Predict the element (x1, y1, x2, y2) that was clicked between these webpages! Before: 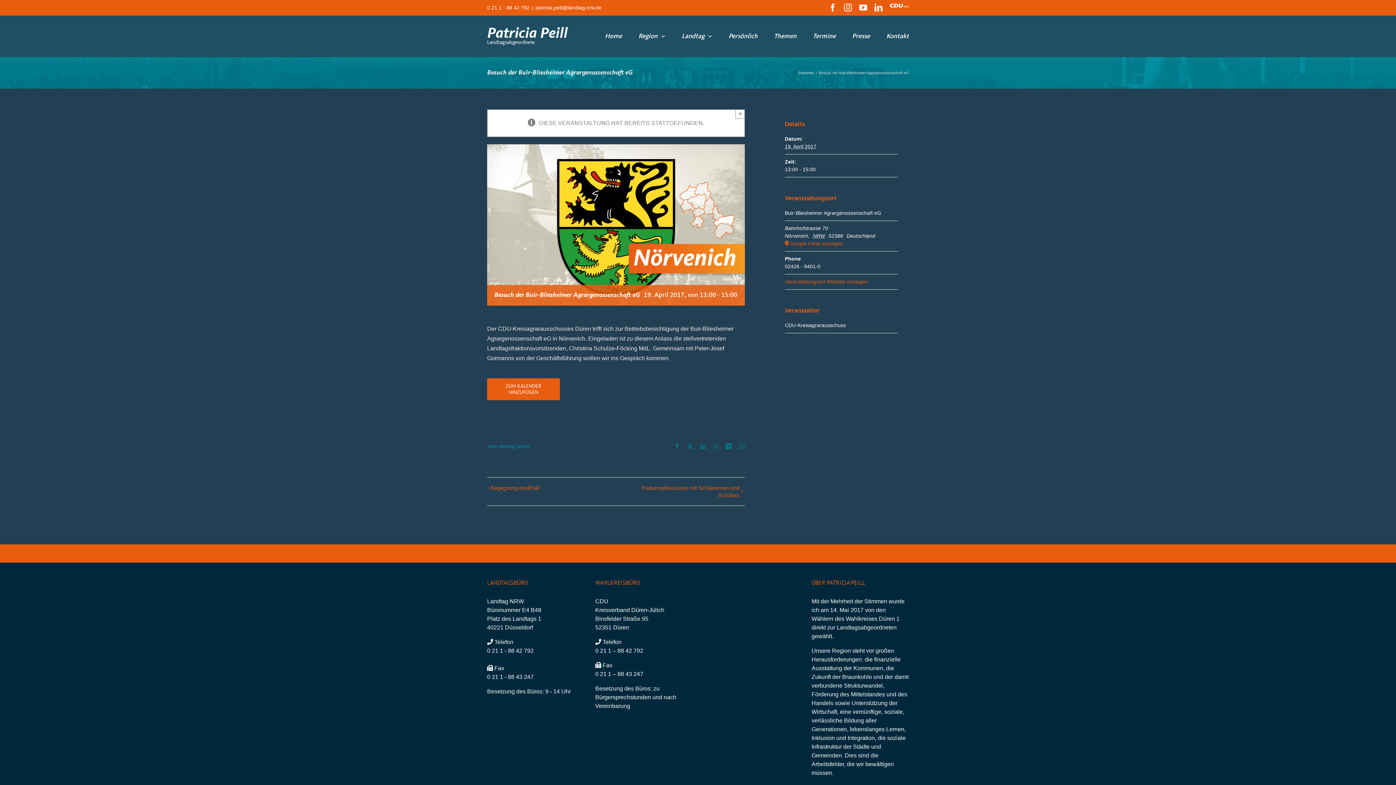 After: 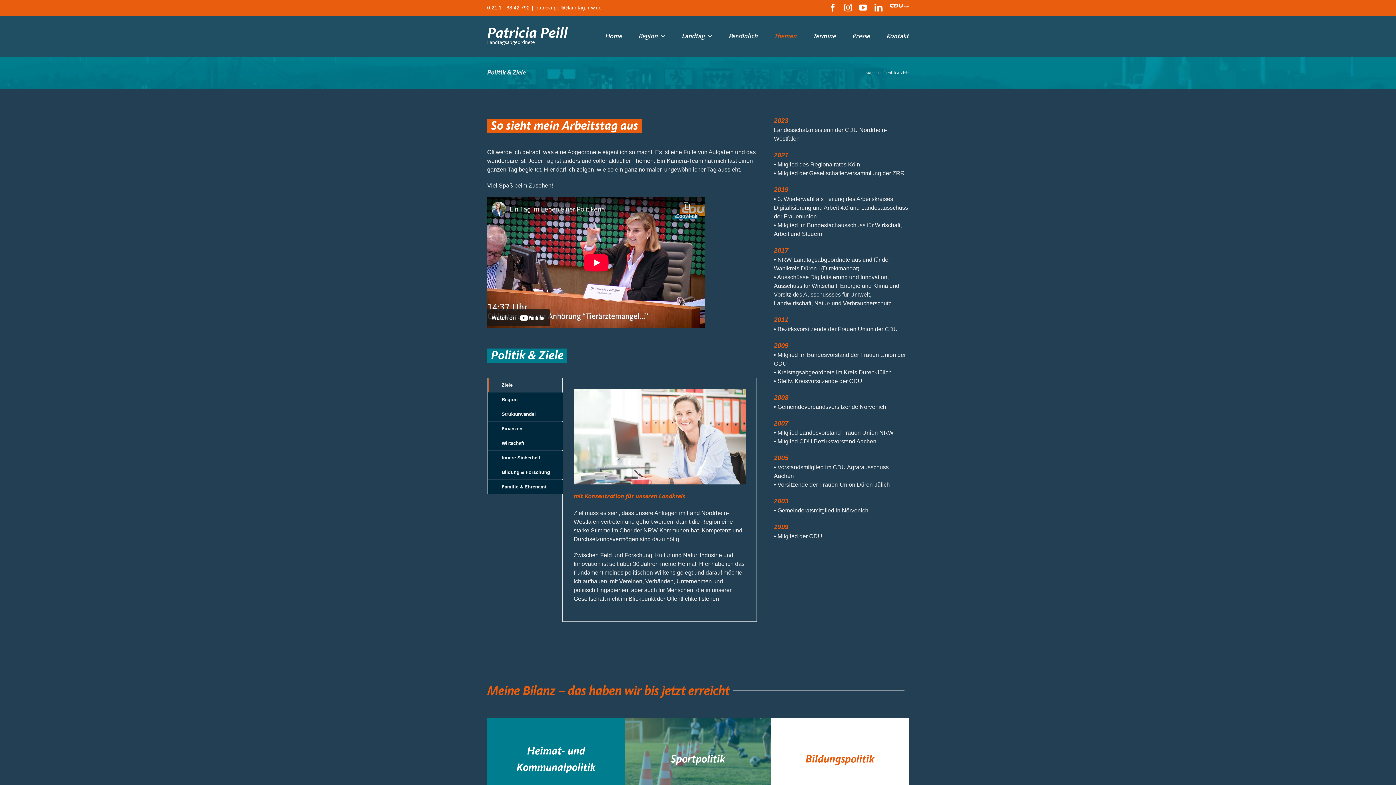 Action: label: Themen bbox: (774, 15, 796, 56)